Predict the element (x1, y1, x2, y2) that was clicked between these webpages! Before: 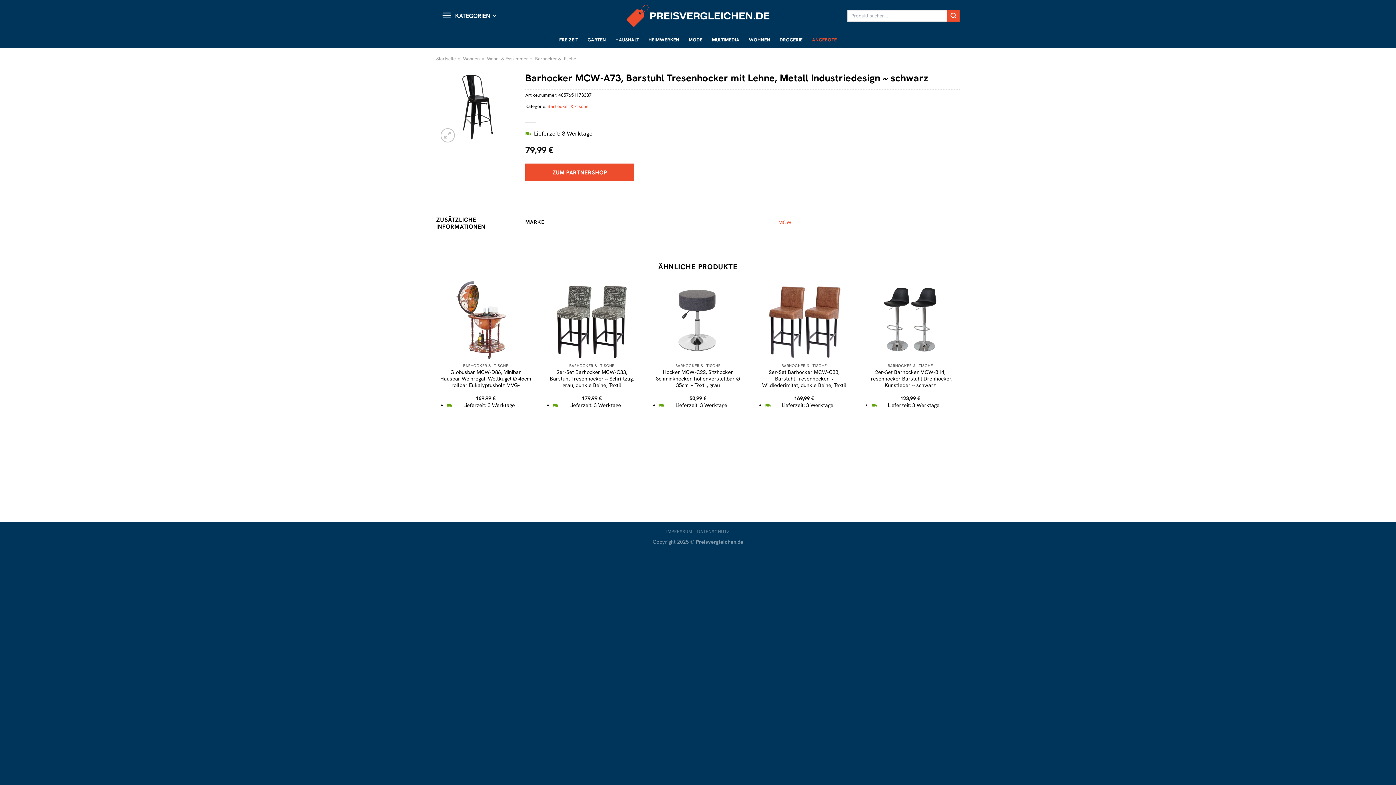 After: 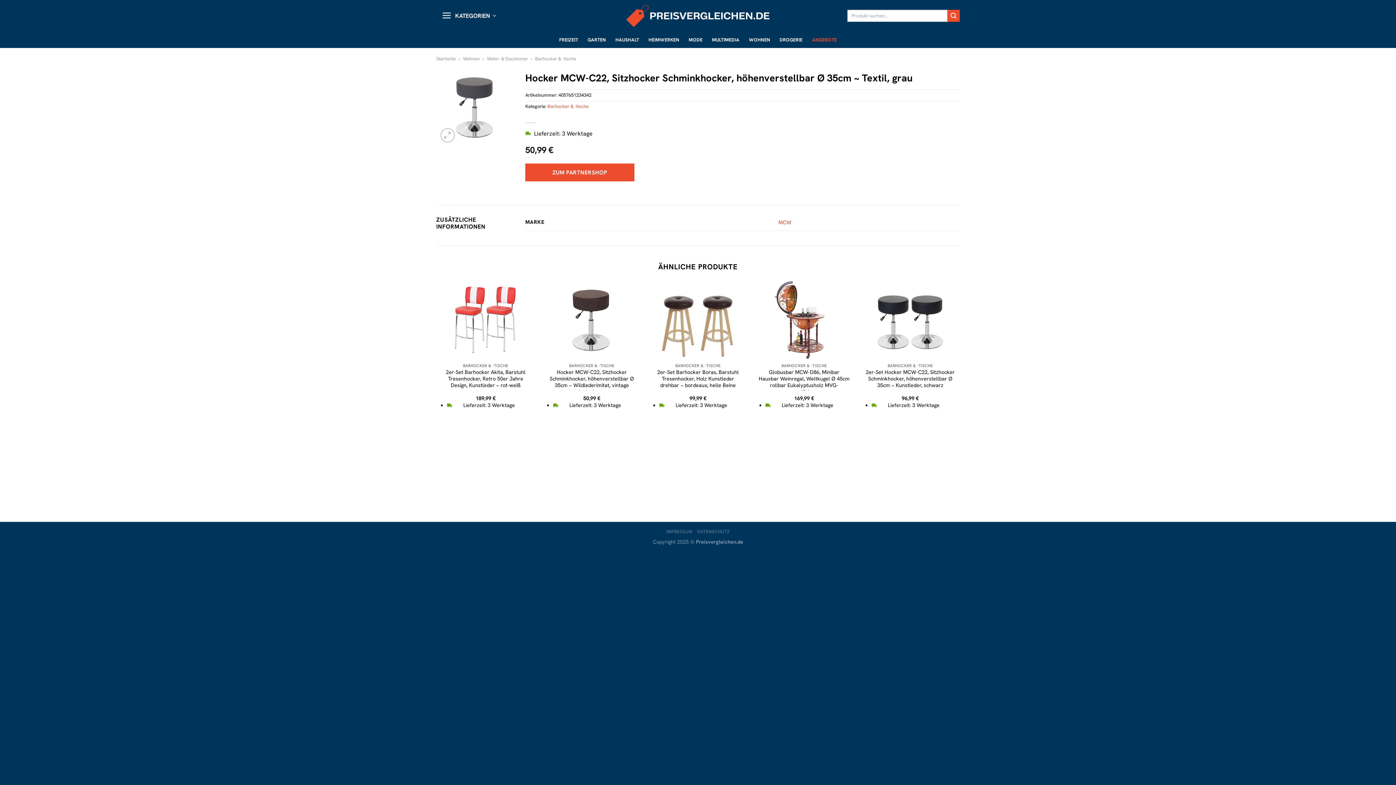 Action: label: Hocker MCW-C22, Sitzhocker Schminkhocker, höhenverstellbar Ø 35cm ~ Textil, grau bbox: (652, 369, 744, 388)